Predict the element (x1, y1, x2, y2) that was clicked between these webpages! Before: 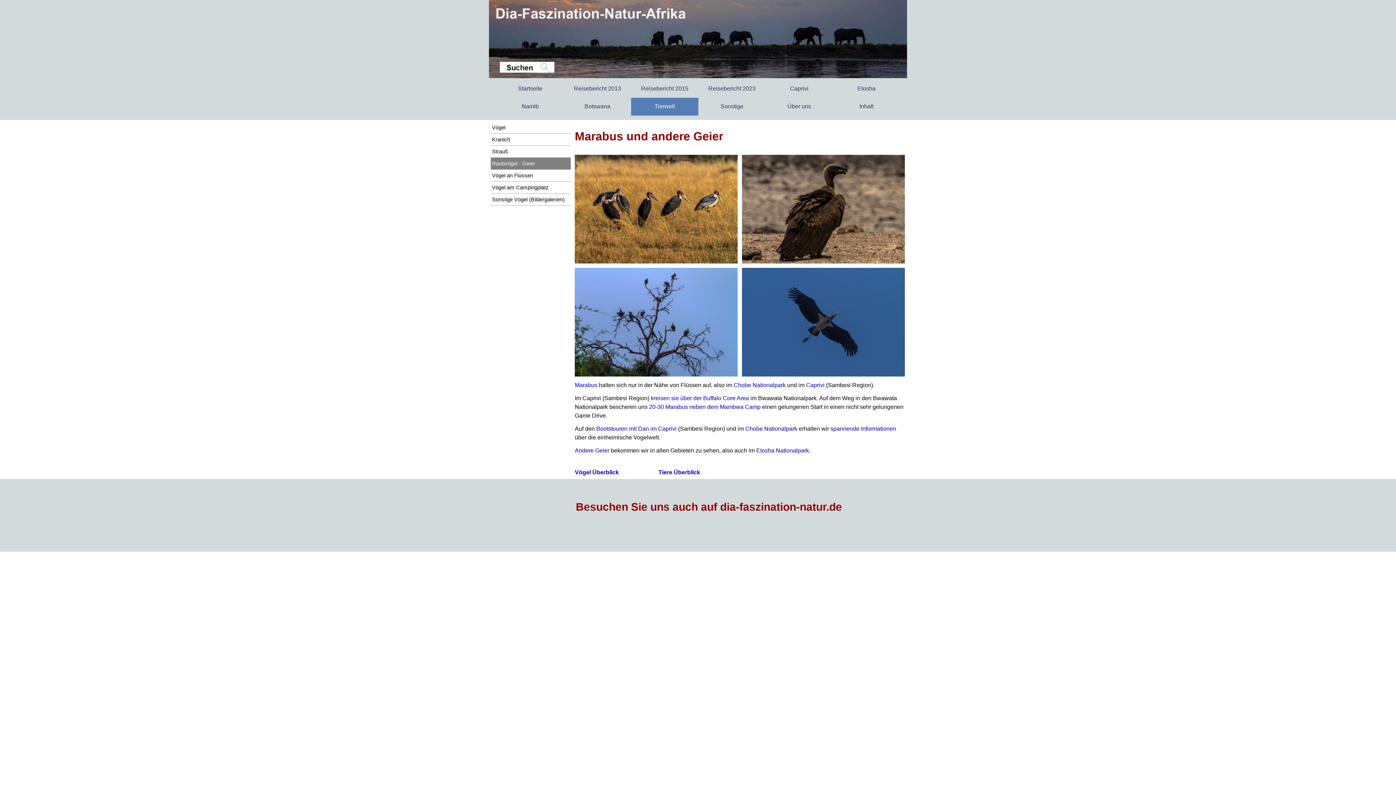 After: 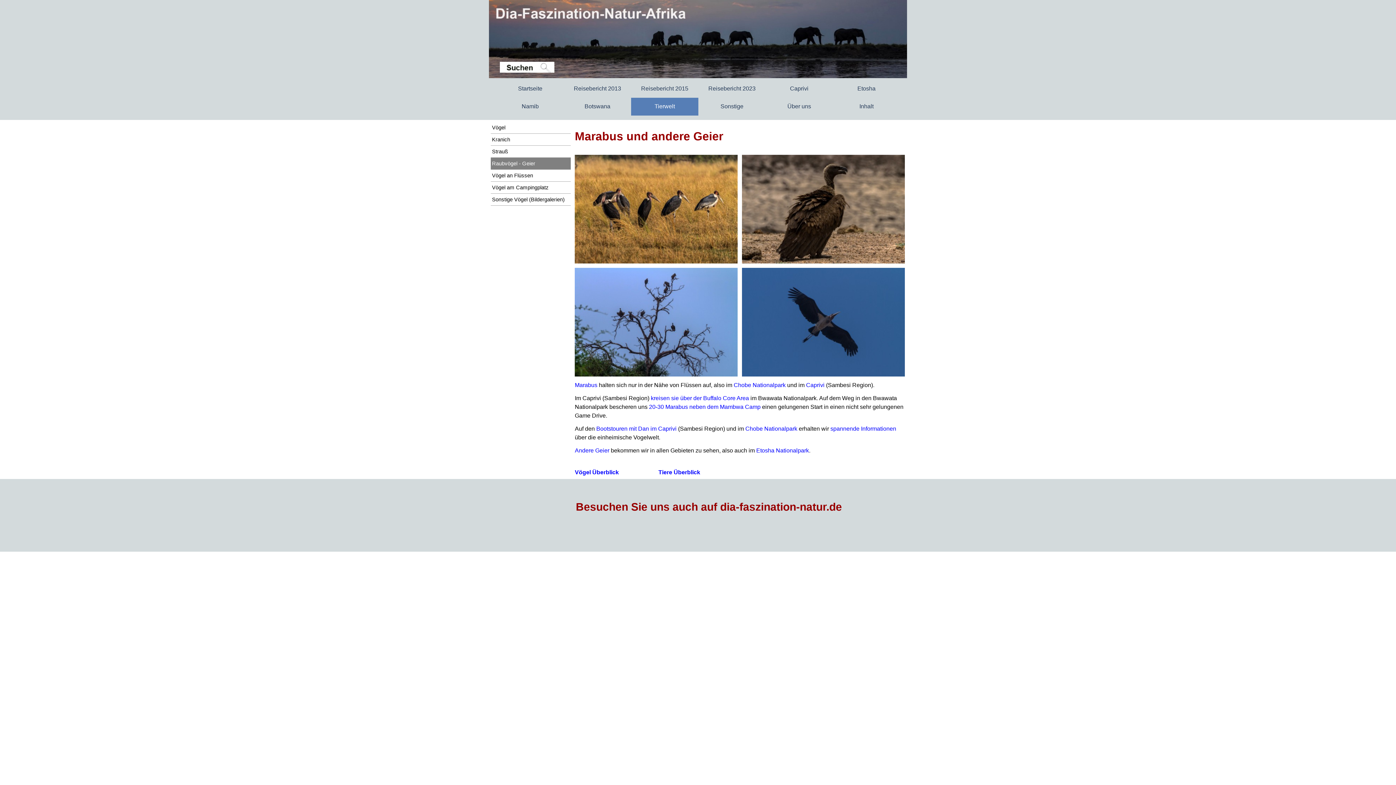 Action: bbox: (576, 500, 842, 512) label: Besuchen Sie uns auch auf dia-faszination-natur.de